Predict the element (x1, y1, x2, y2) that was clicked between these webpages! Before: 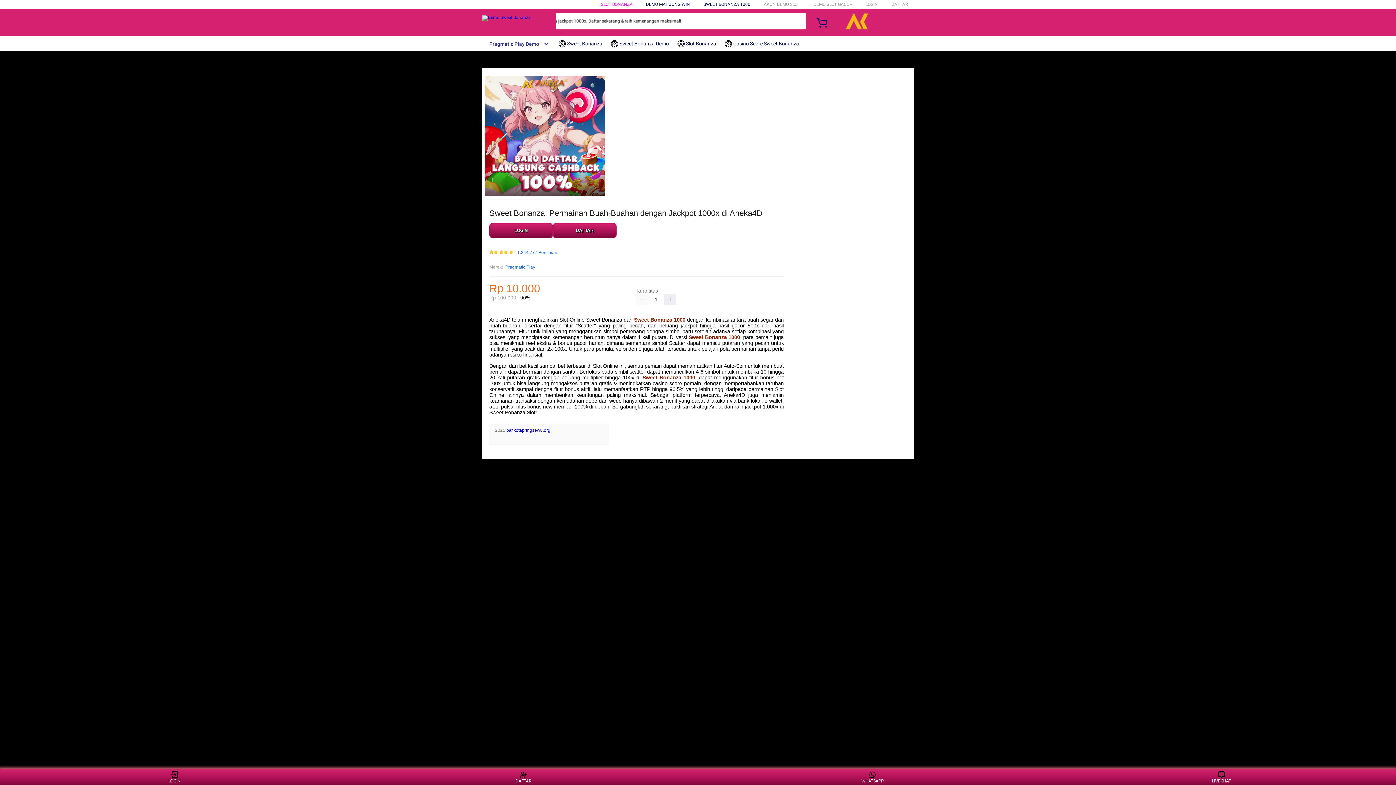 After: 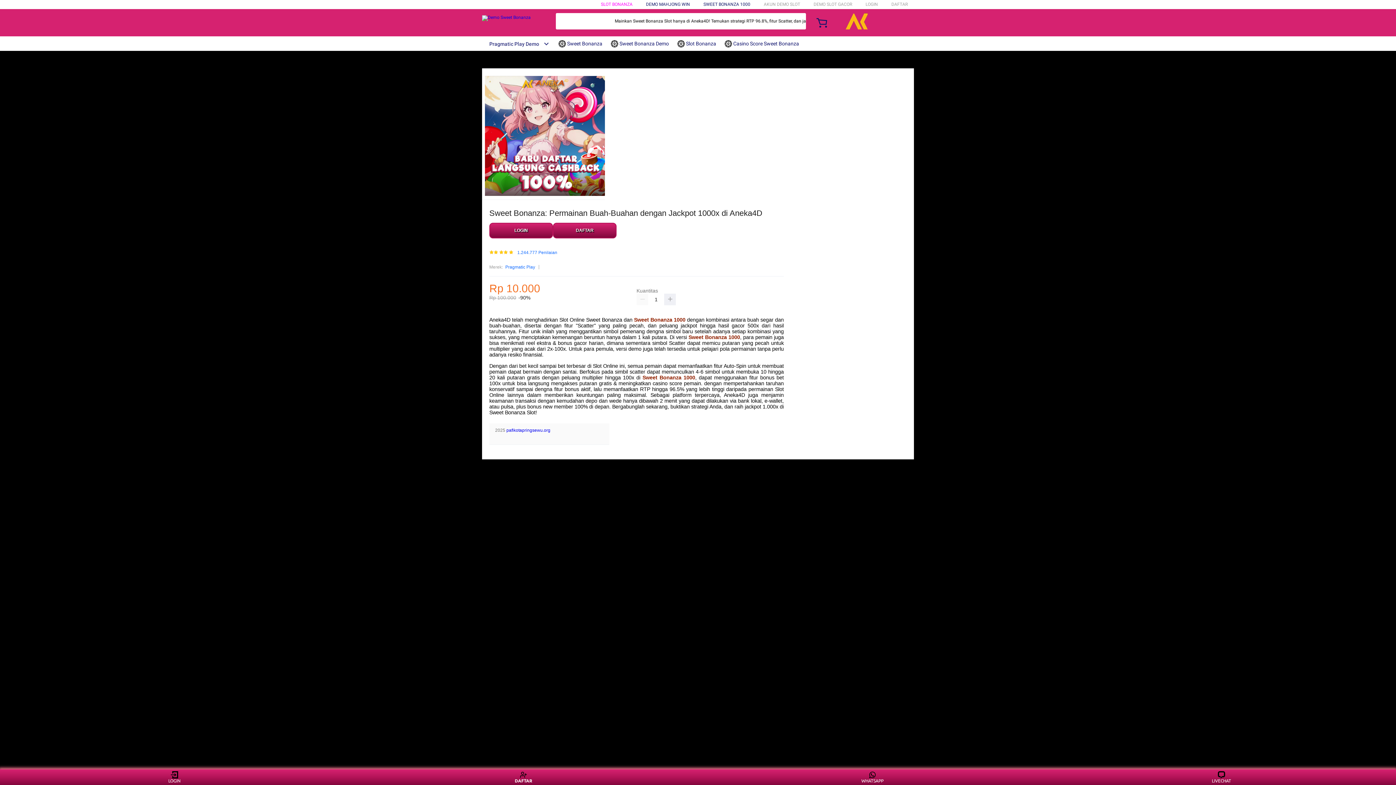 Action: bbox: (510, 771, 537, 783) label: DAFTAR